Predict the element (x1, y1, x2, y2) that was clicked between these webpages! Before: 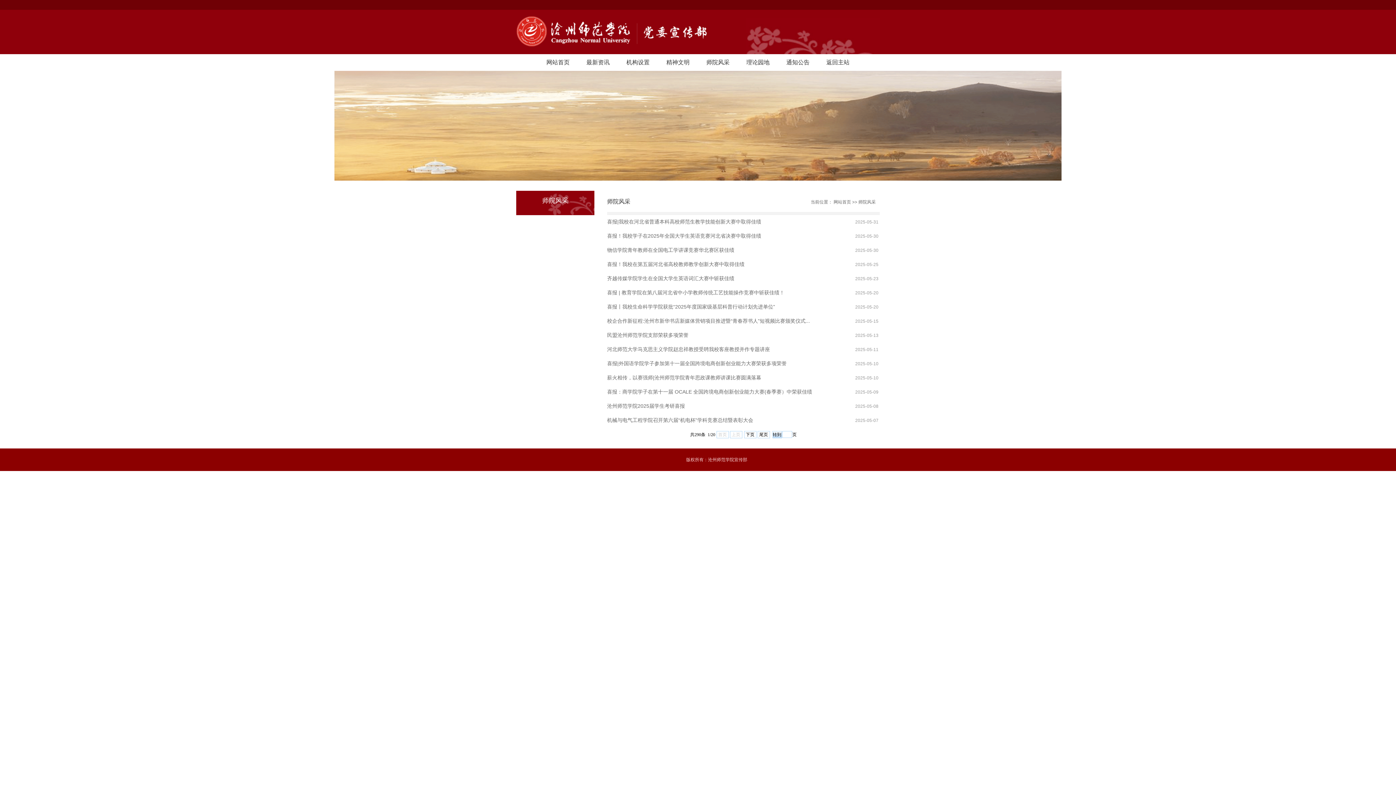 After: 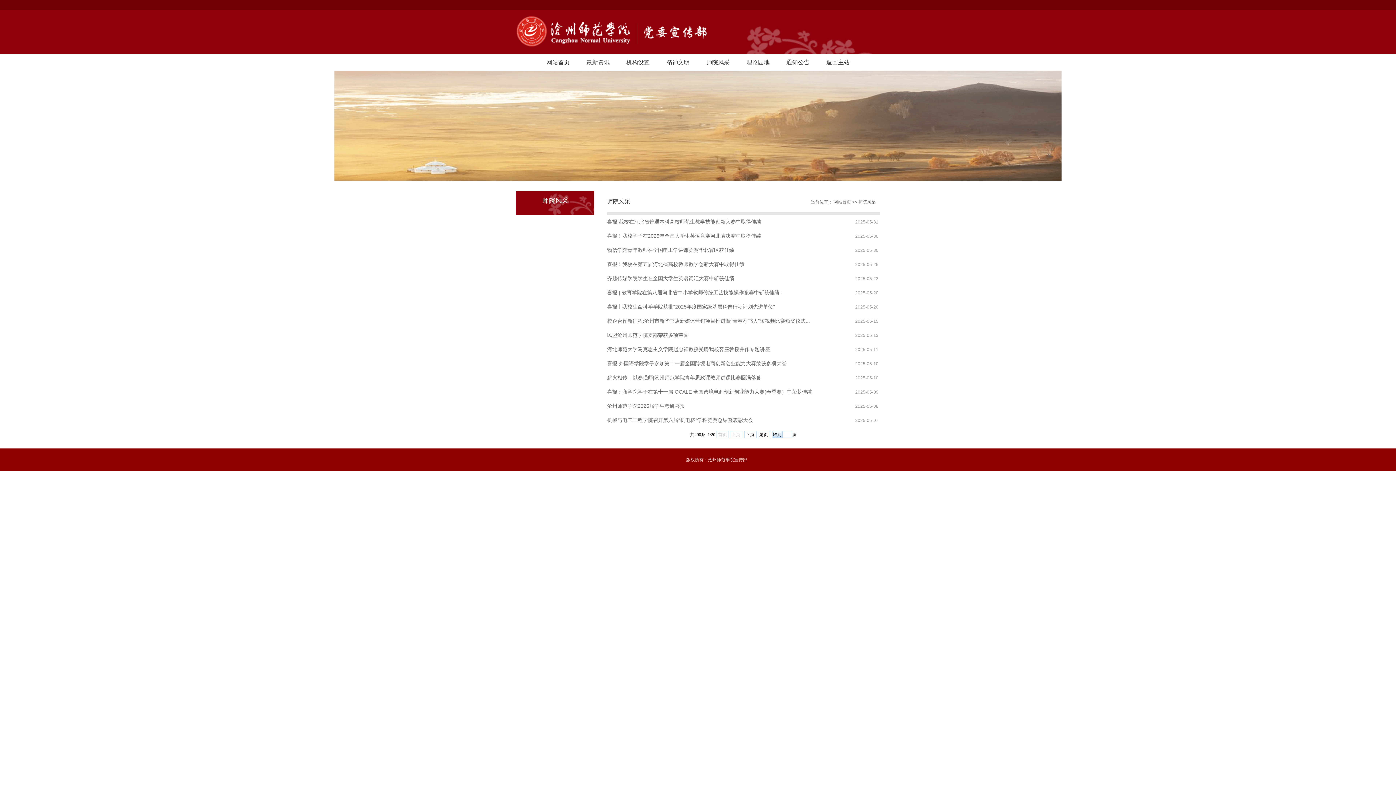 Action: bbox: (607, 271, 825, 285) label: 齐越传媒学院学生在全国大学生英语词汇大赛中斩获佳绩